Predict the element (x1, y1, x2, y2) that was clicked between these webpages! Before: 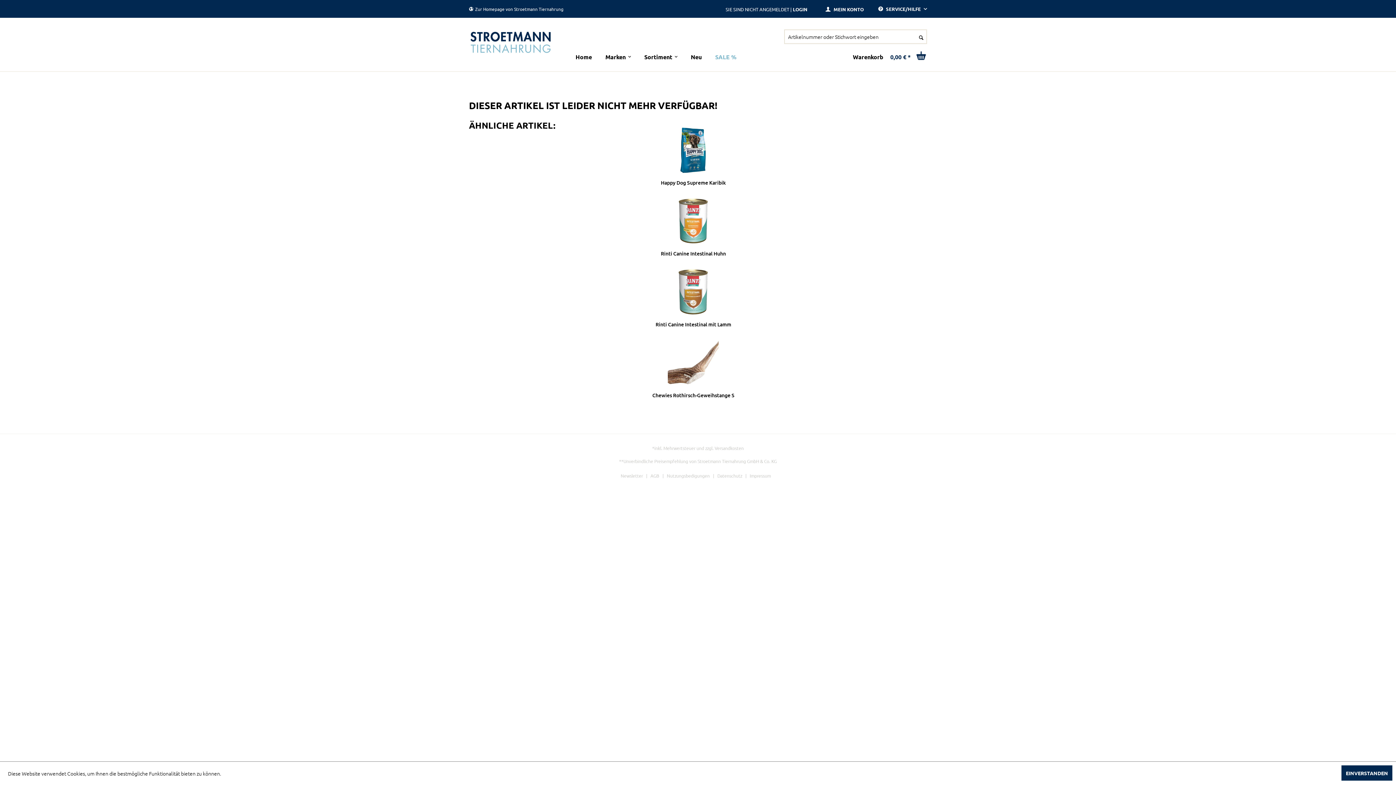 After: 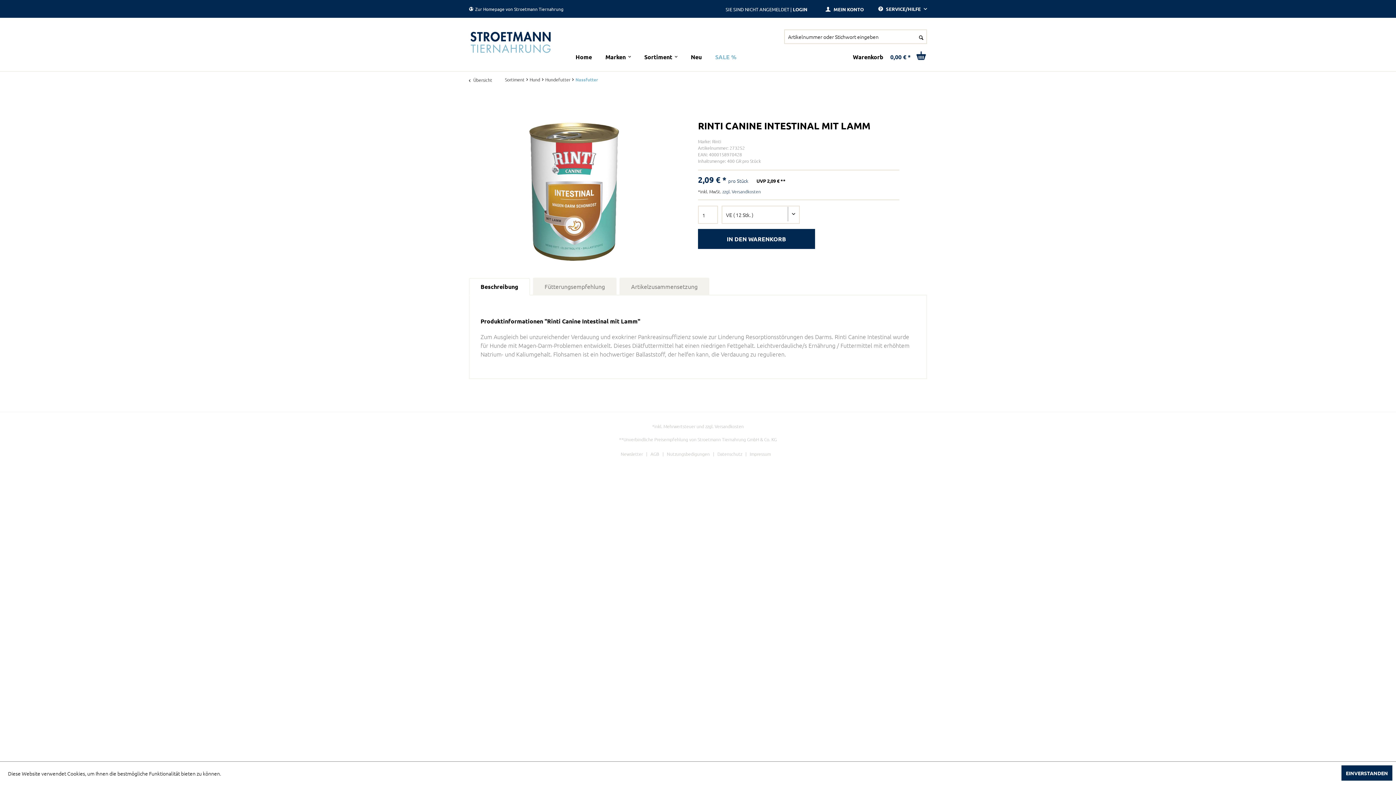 Action: label: Rinti Canine Intestinal mit Lamm bbox: (459, 321, 927, 335)